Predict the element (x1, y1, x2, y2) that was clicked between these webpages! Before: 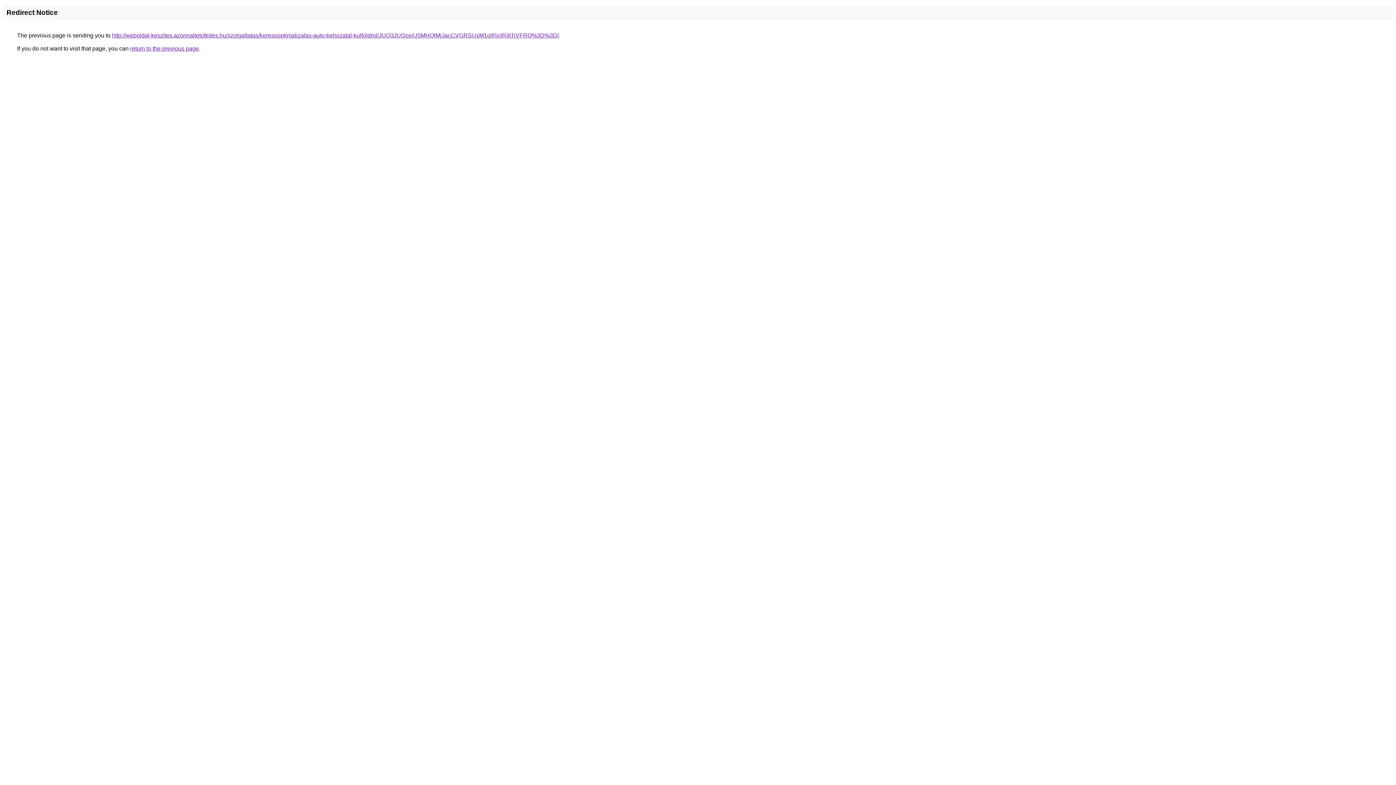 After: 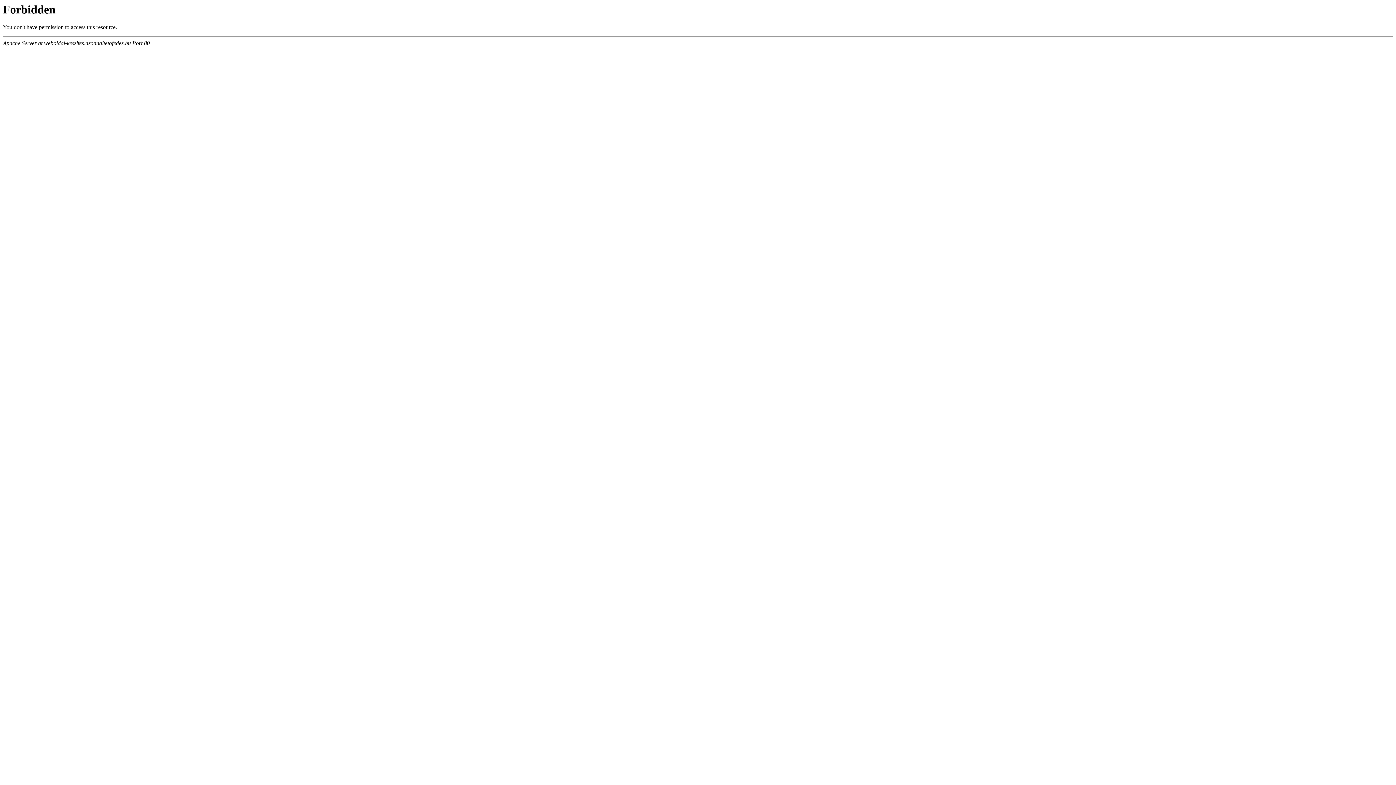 Action: label: http://weboldal-keszites.azonnaltetofedes.hu/szolgaltatas/keresooptimalizalas-auto-behozatal-kulfoldrol/JUQ3JUQzeiU5MHQlMjJacCVGRSUxM1olRjclRjltTiVFRQ%3D%3D/ bbox: (112, 32, 558, 38)